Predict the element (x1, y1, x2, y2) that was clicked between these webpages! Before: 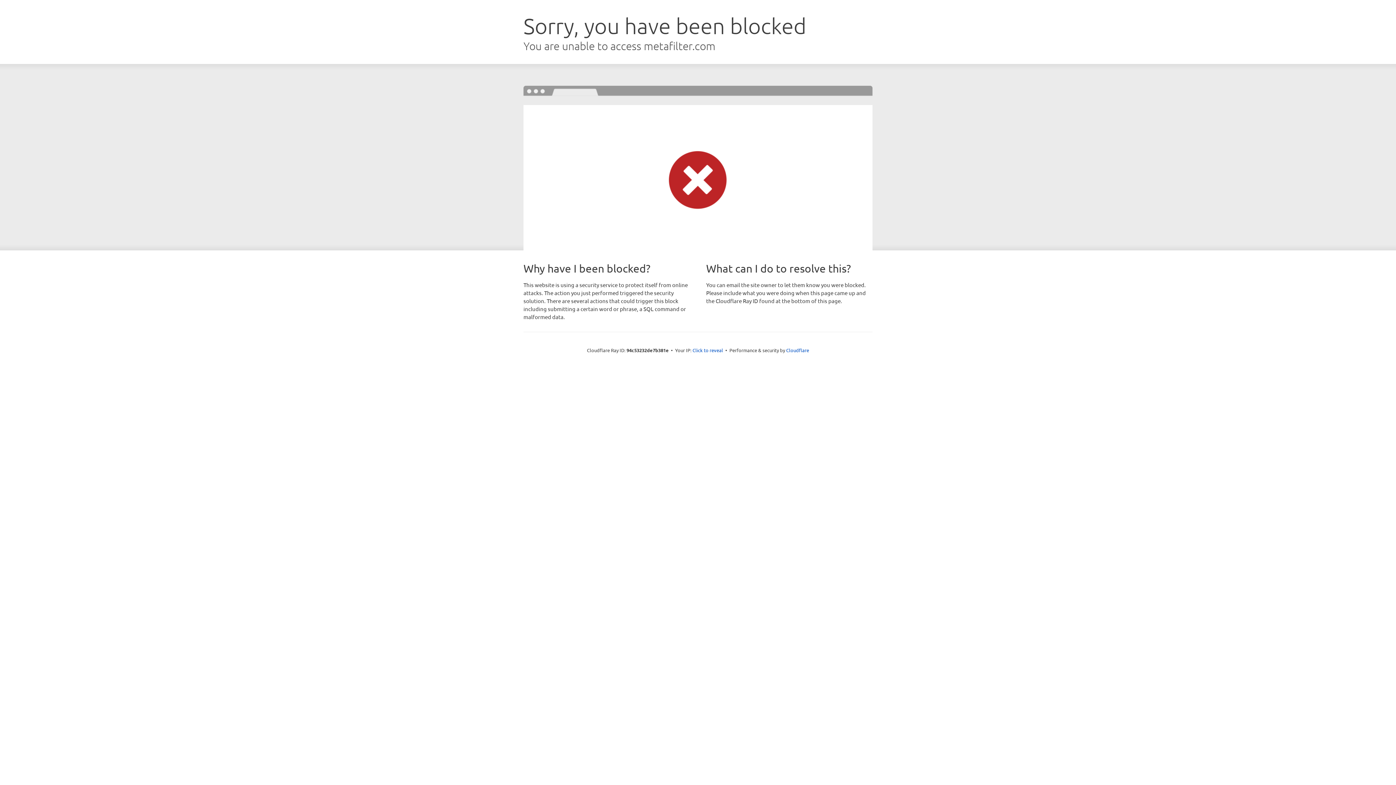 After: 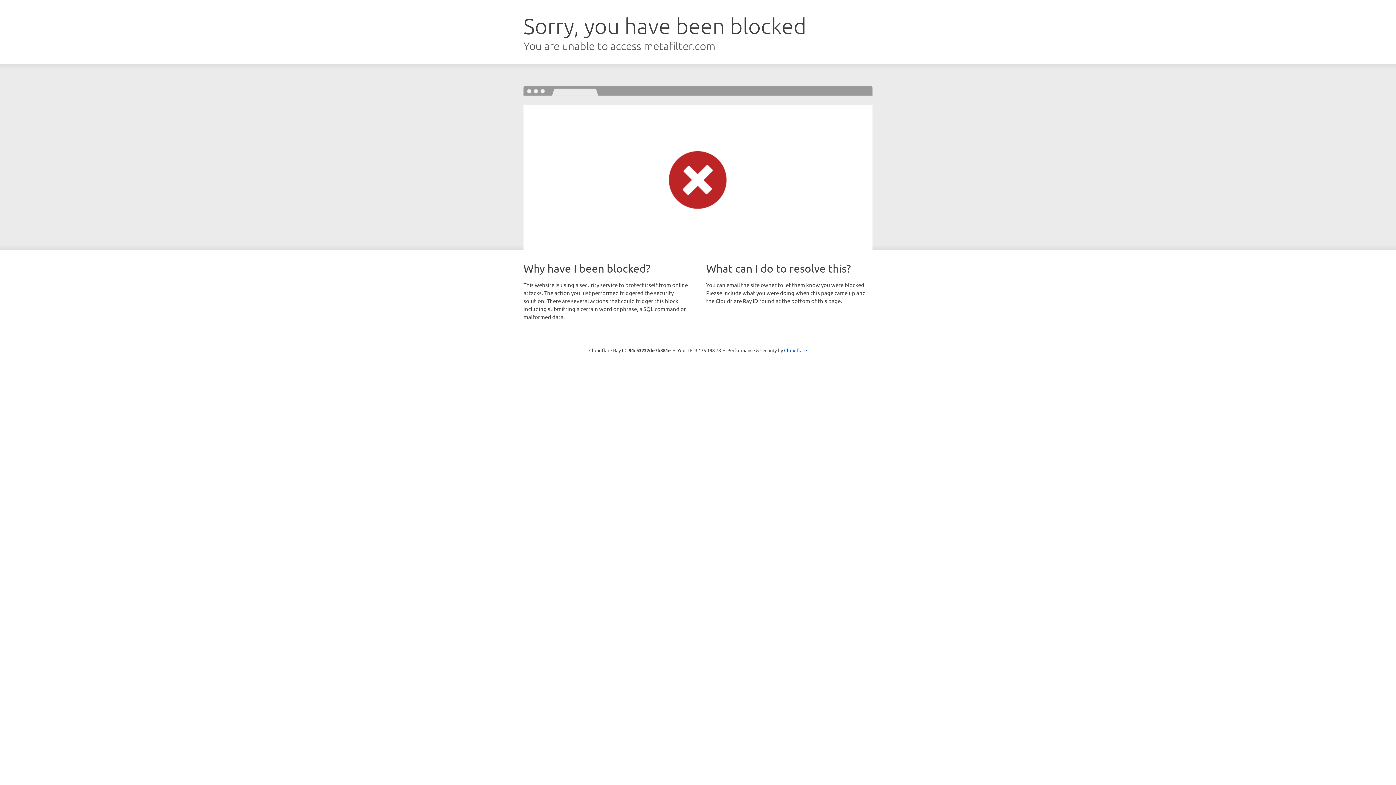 Action: label: Click to reveal bbox: (692, 346, 723, 353)